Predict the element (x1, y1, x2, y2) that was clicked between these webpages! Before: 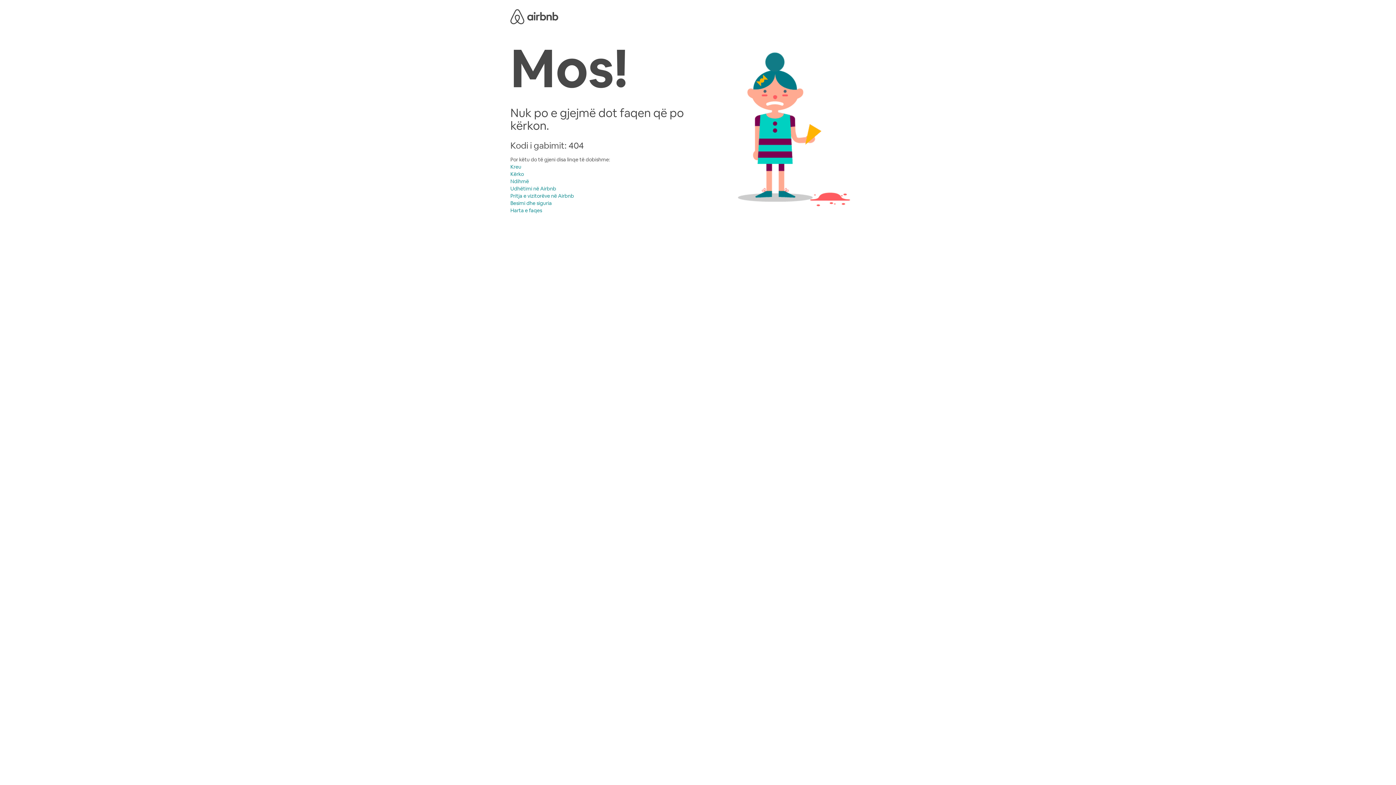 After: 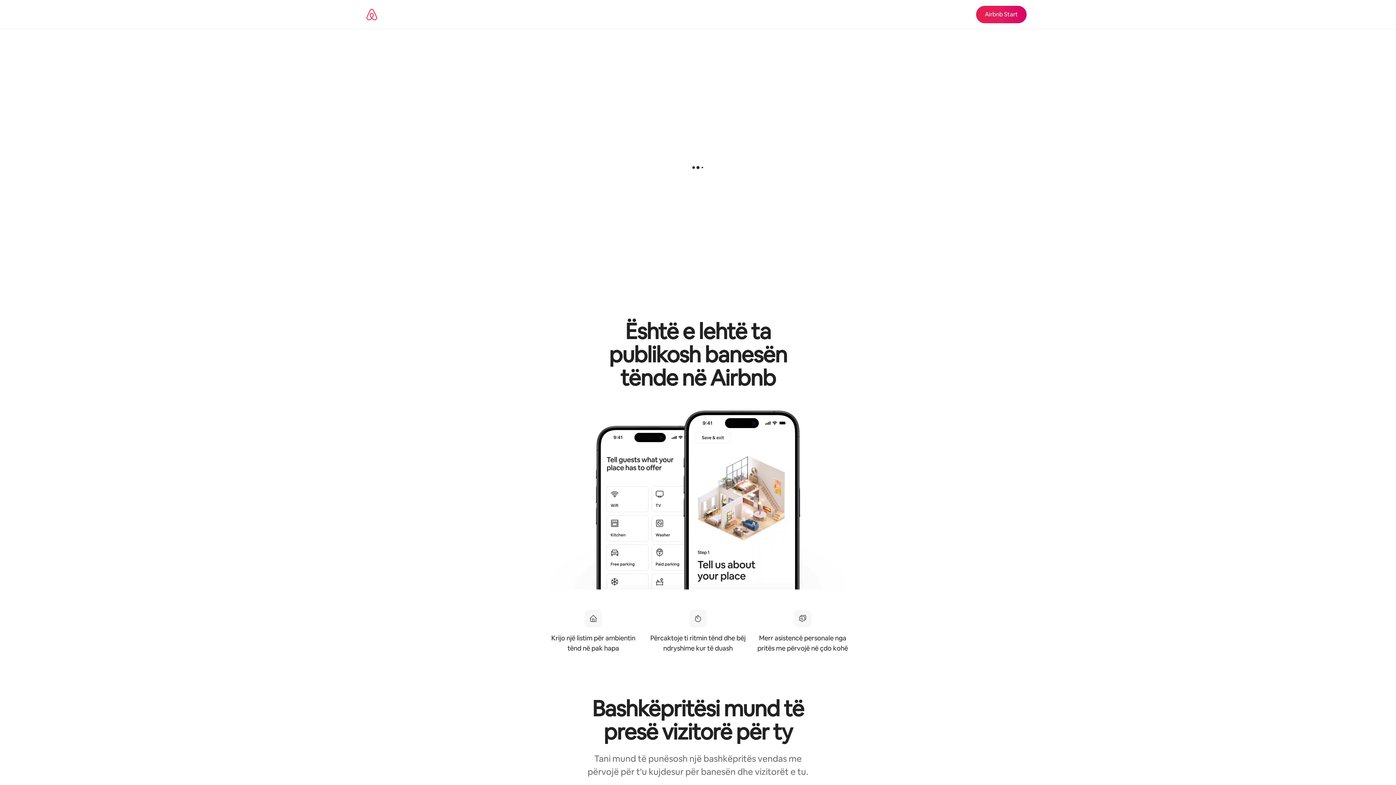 Action: label: Pritja e vizitorëve në Airbnb bbox: (510, 192, 574, 199)